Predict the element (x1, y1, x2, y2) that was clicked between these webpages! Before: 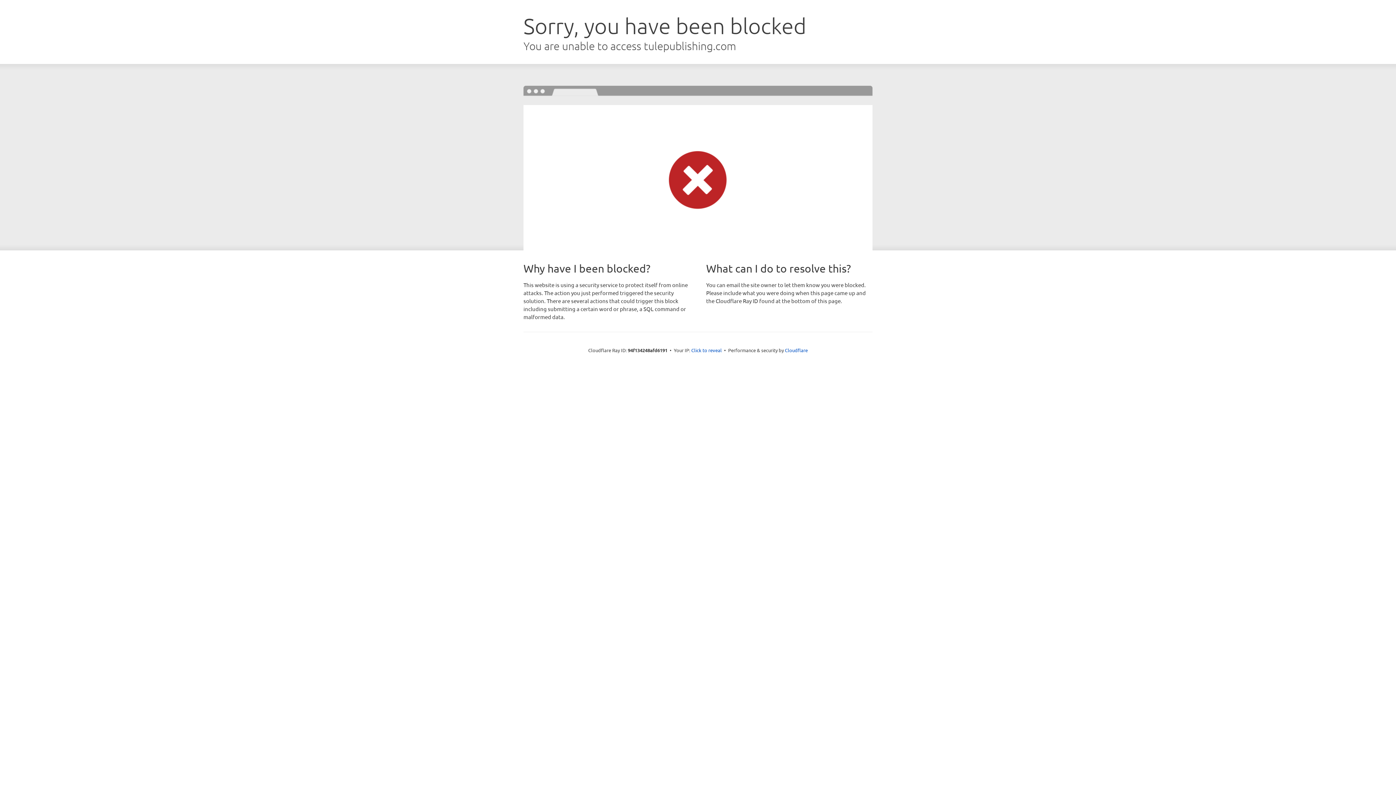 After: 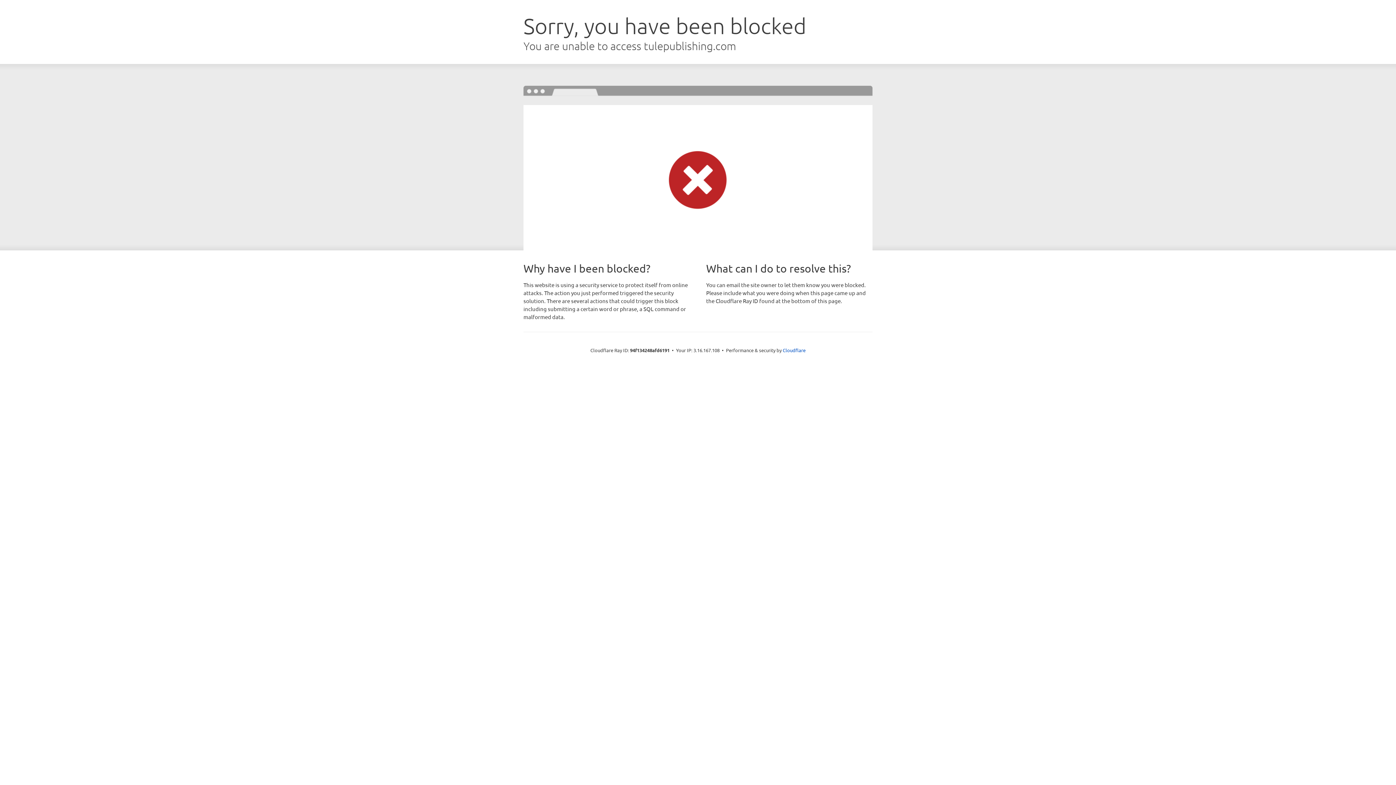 Action: label: Click to reveal bbox: (691, 346, 722, 353)